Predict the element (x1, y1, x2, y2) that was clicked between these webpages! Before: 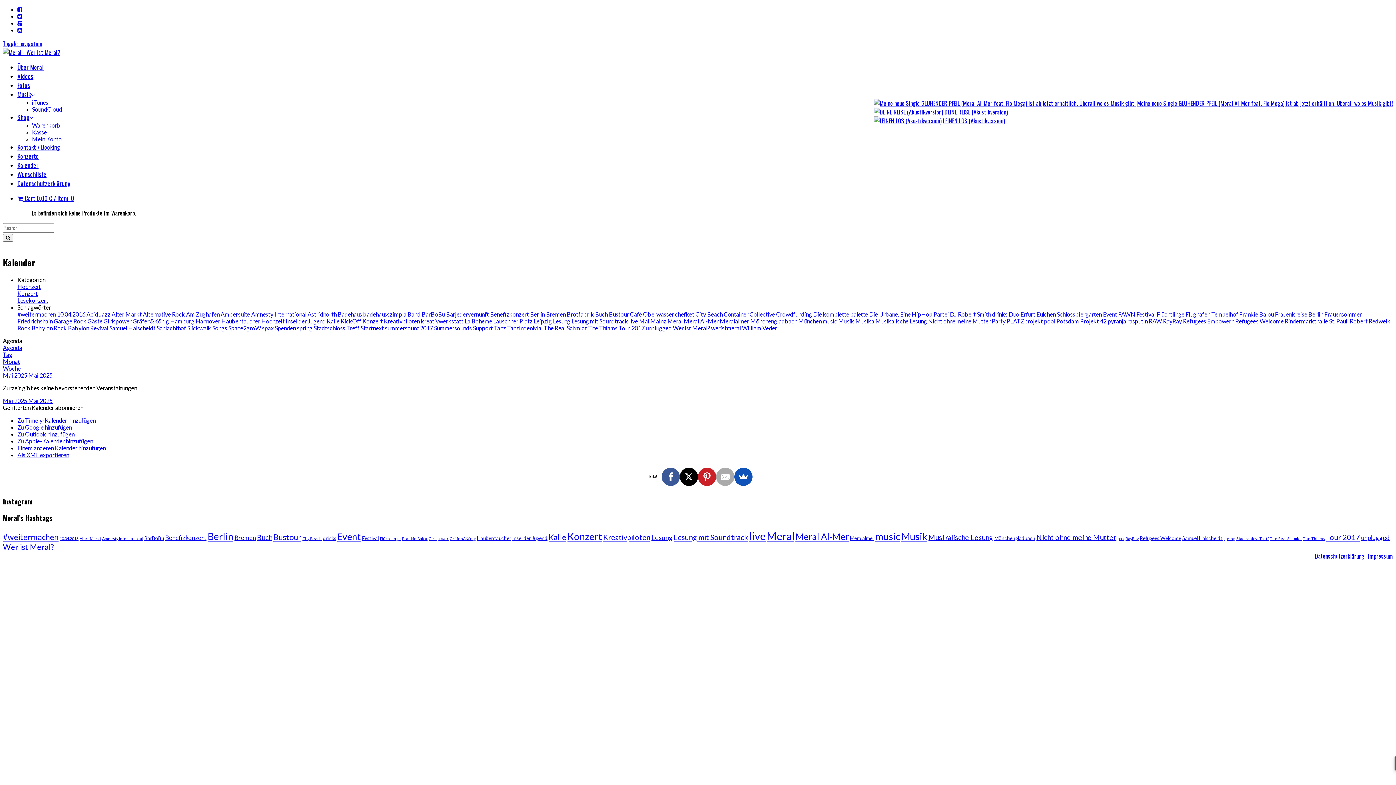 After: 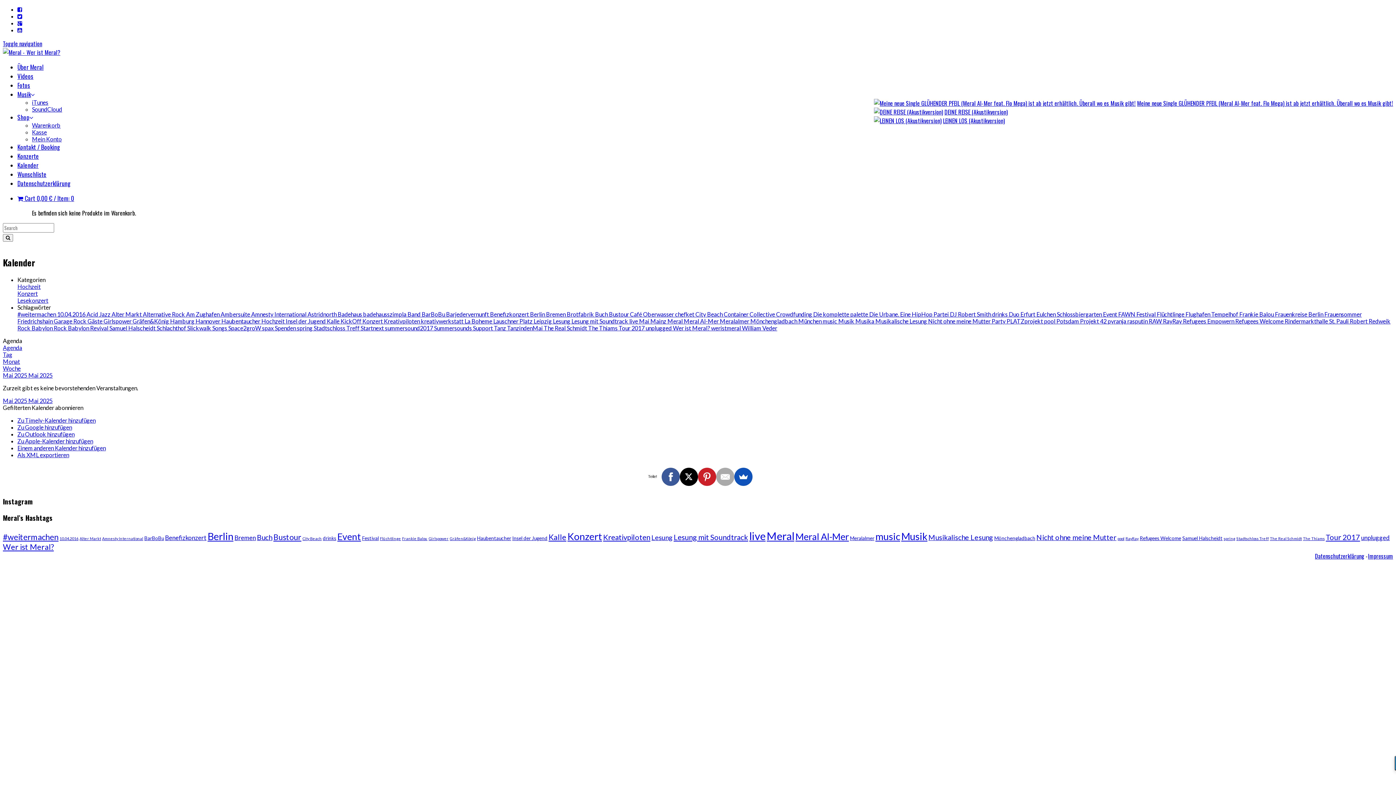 Action: bbox: (1140, 535, 1181, 541) label: Refugees Welcome (2 Einträge)